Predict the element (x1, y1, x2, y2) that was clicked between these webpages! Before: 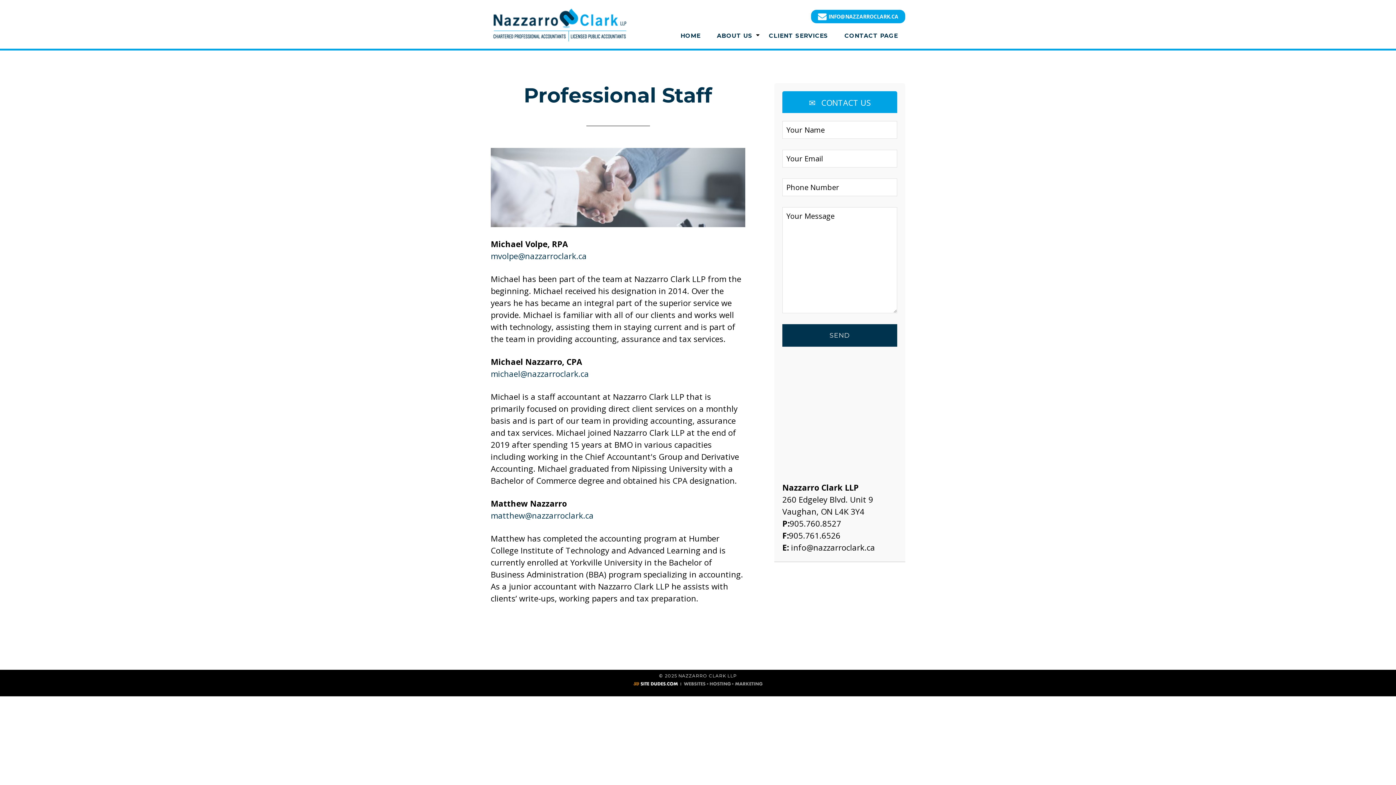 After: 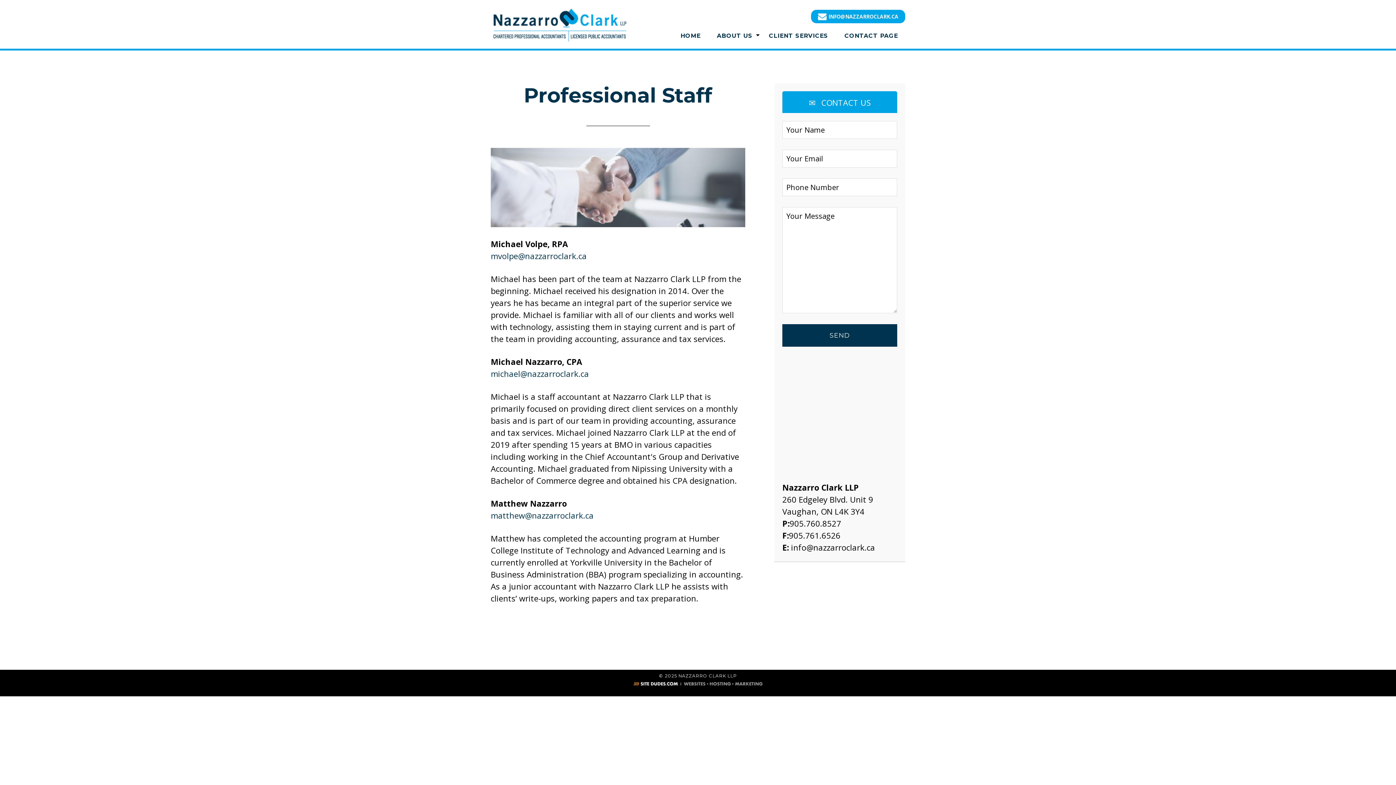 Action: bbox: (811, 9, 905, 23) label: INFO@NAZZARROCLARK.CA